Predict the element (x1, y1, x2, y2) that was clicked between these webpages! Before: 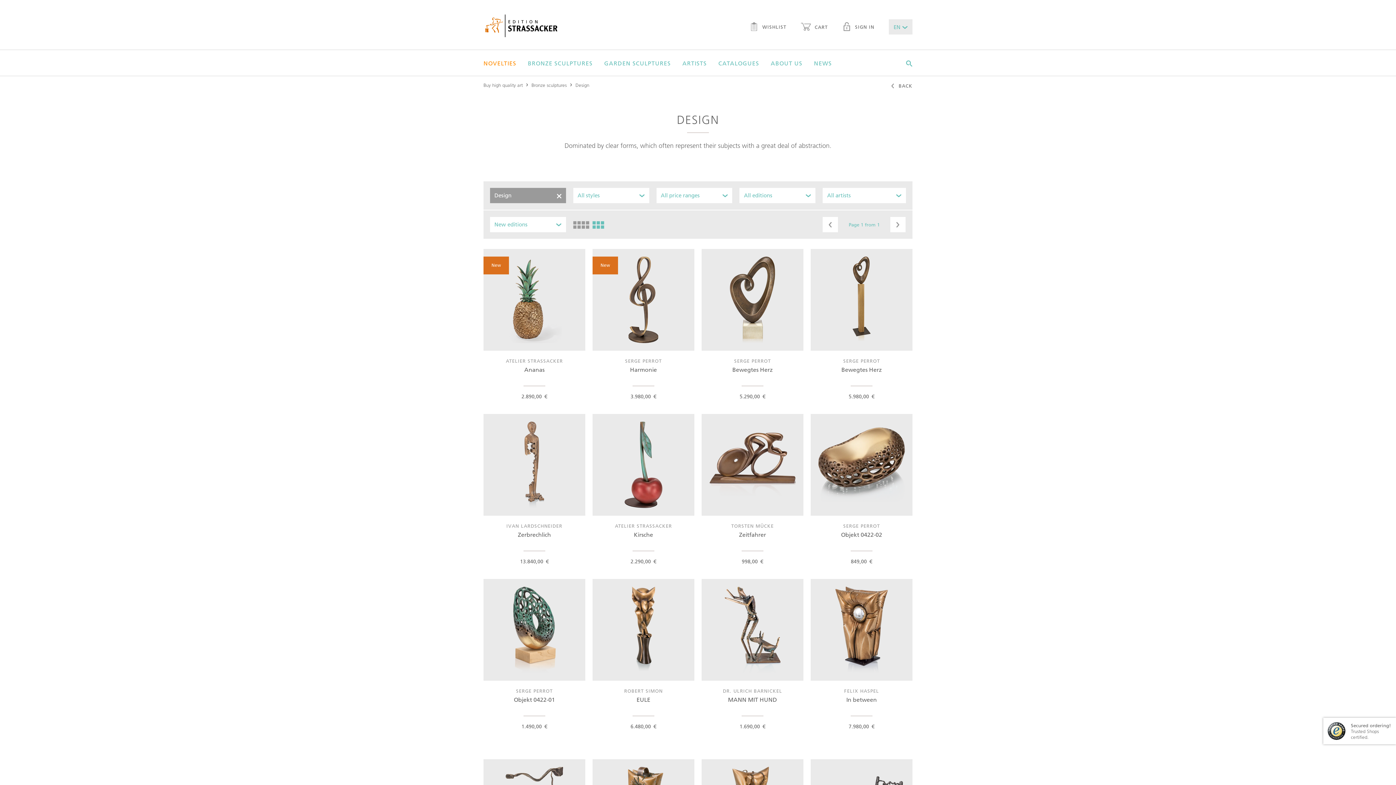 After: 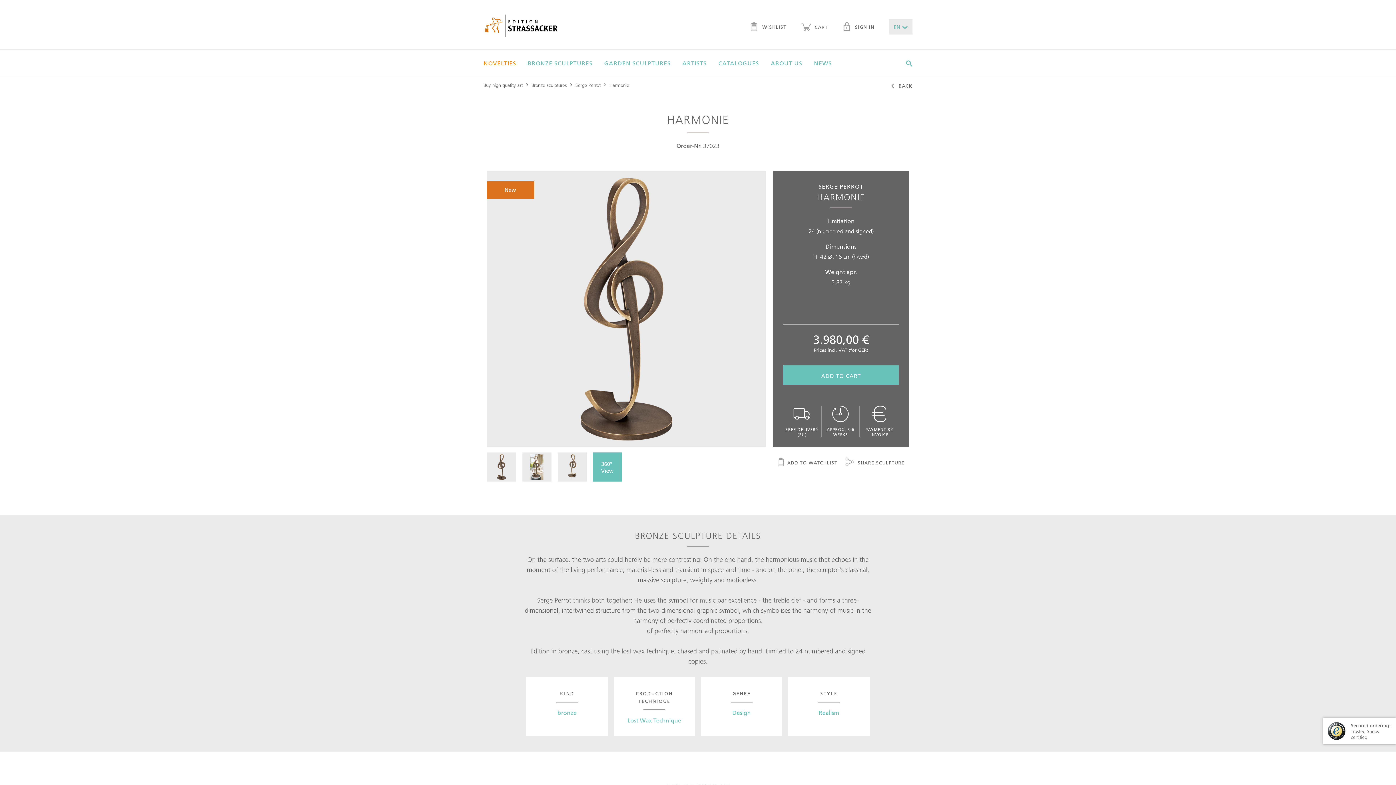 Action: label: New
SERGE PERROT
Harmonie
3.980,00  € bbox: (589, 248, 698, 406)